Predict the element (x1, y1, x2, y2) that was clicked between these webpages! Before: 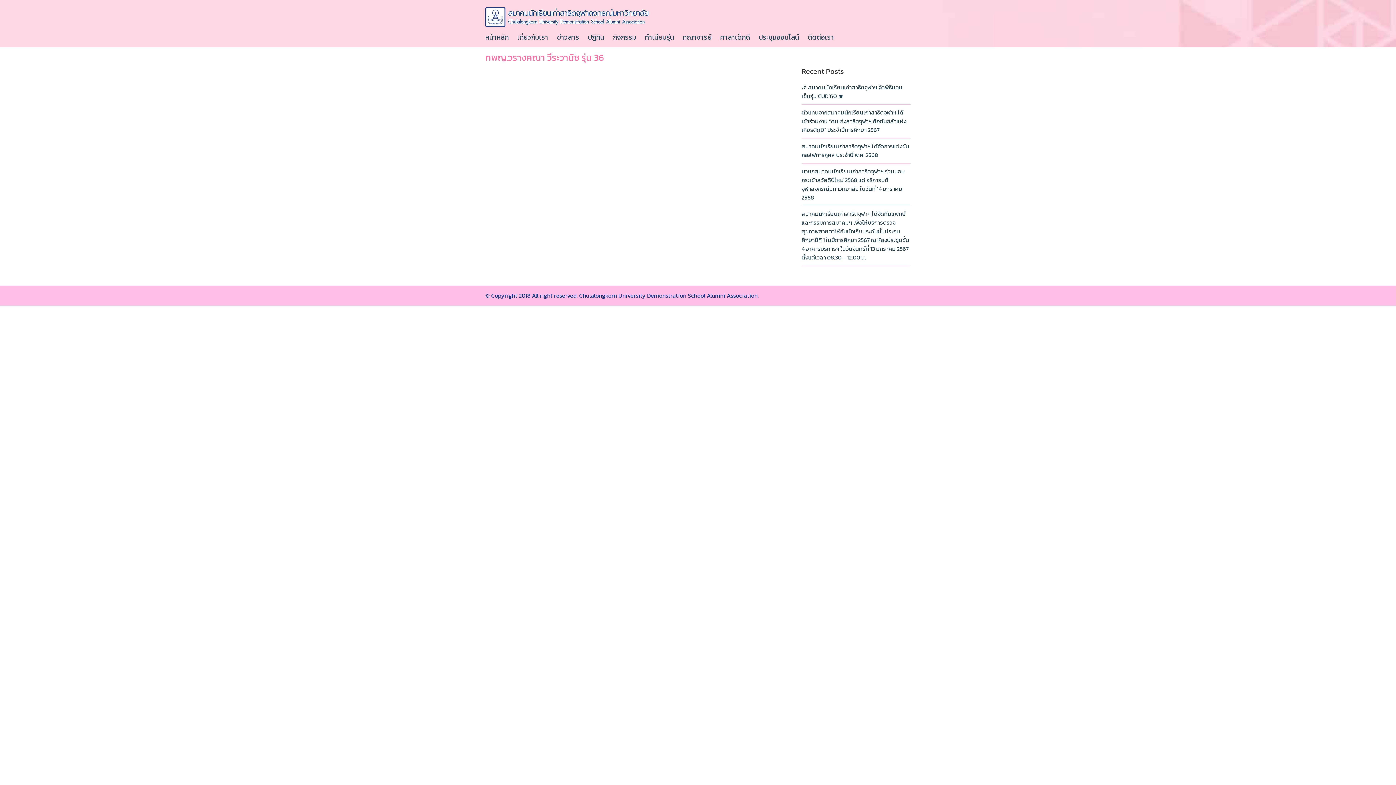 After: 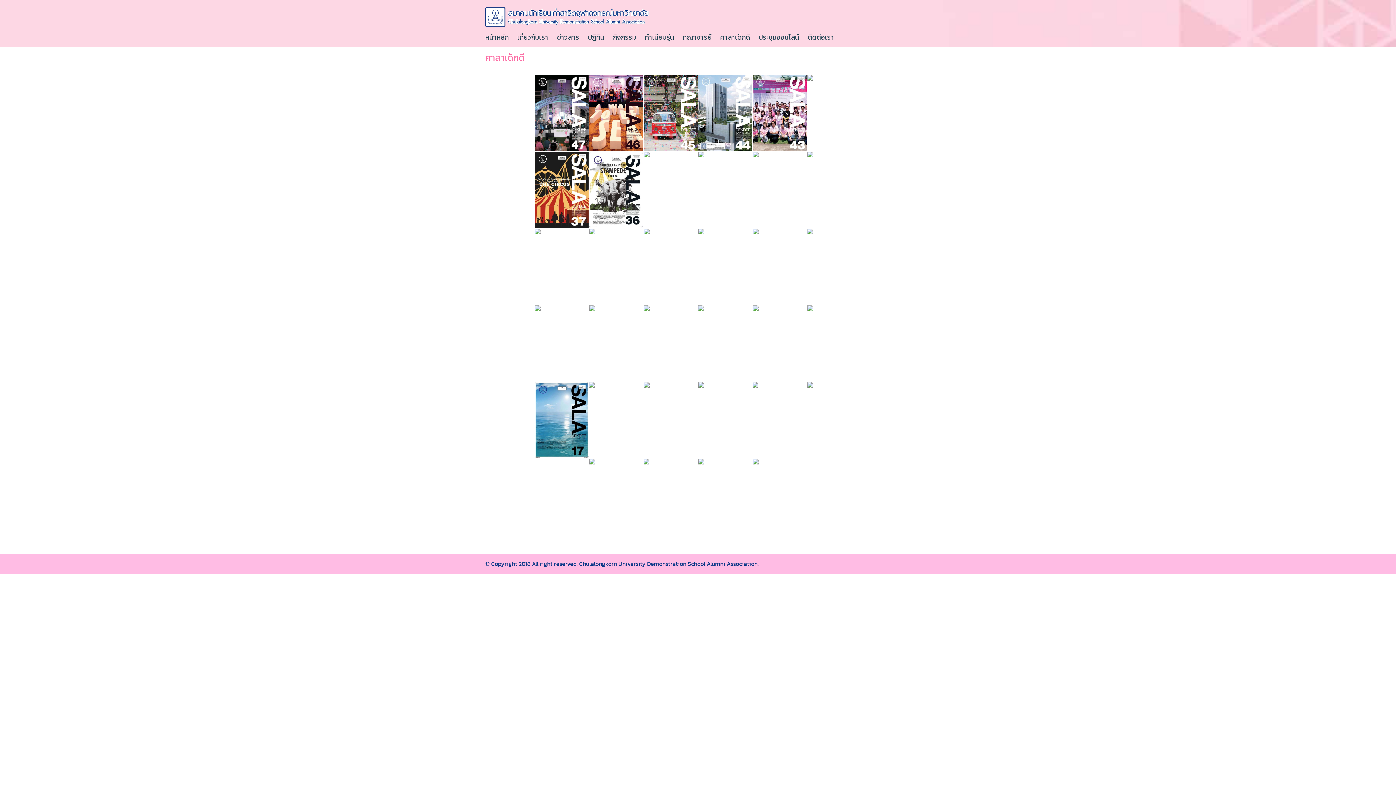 Action: label: ศาลาเด็กดี bbox: (720, 27, 757, 47)